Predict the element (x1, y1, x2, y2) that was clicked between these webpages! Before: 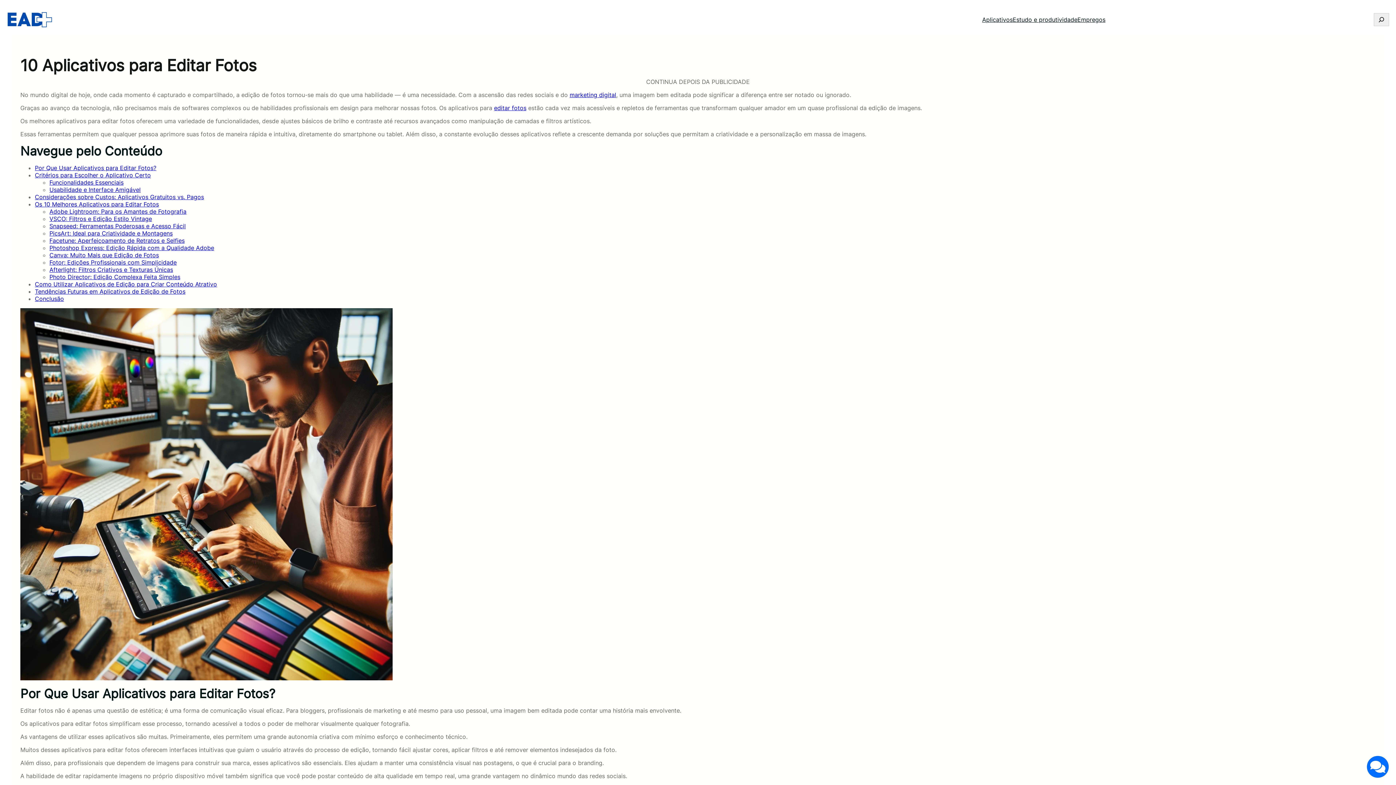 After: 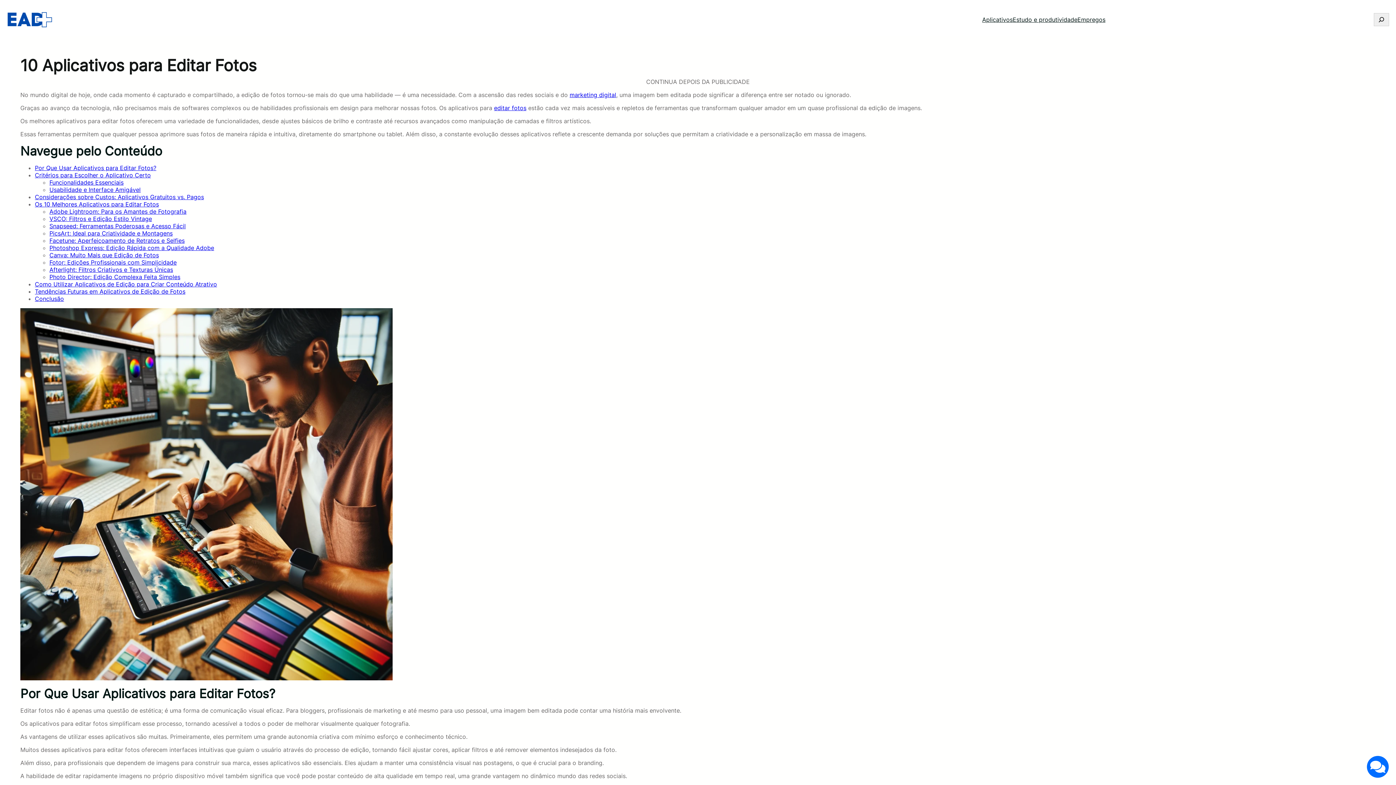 Action: bbox: (494, 104, 526, 111) label: editar fotos